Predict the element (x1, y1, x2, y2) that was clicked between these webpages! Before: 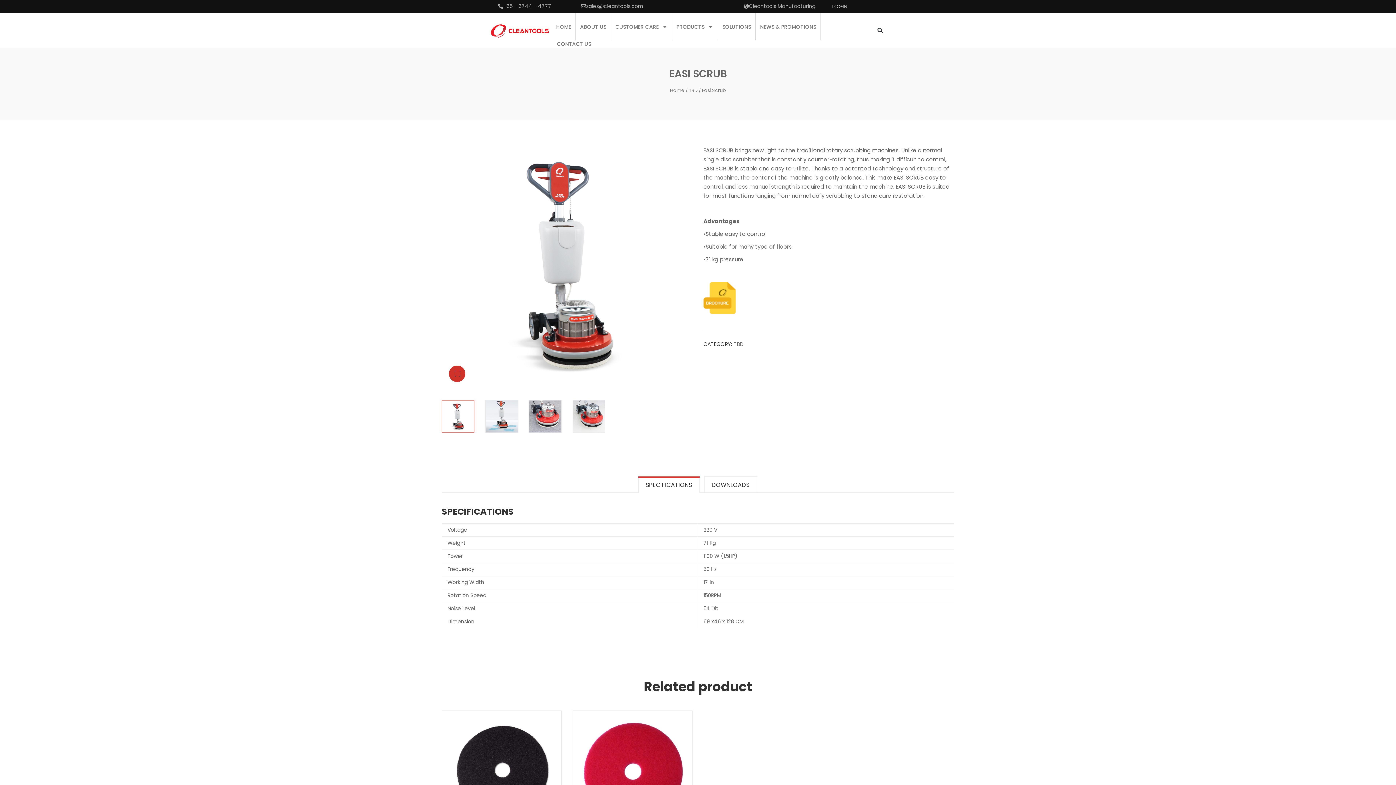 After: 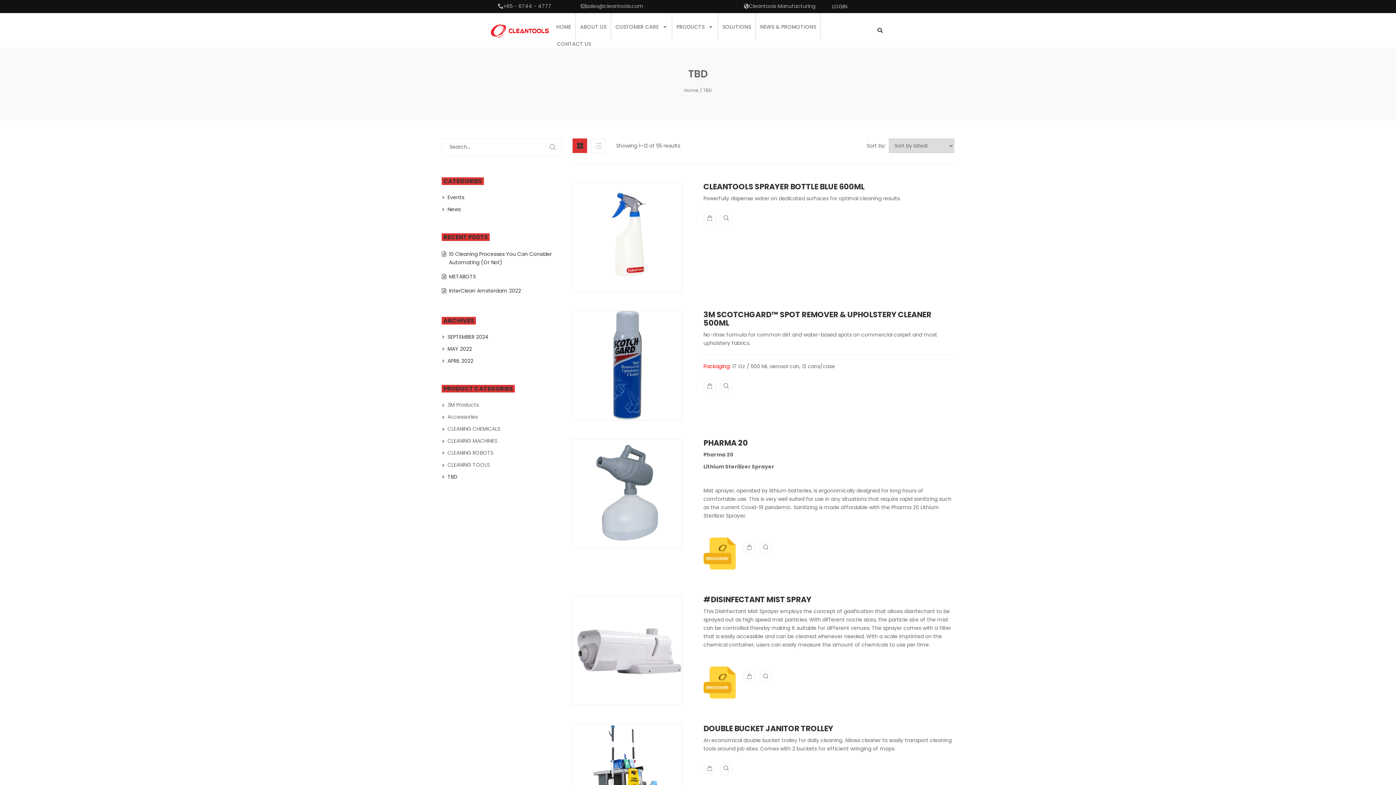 Action: bbox: (733, 340, 743, 348) label: TBD